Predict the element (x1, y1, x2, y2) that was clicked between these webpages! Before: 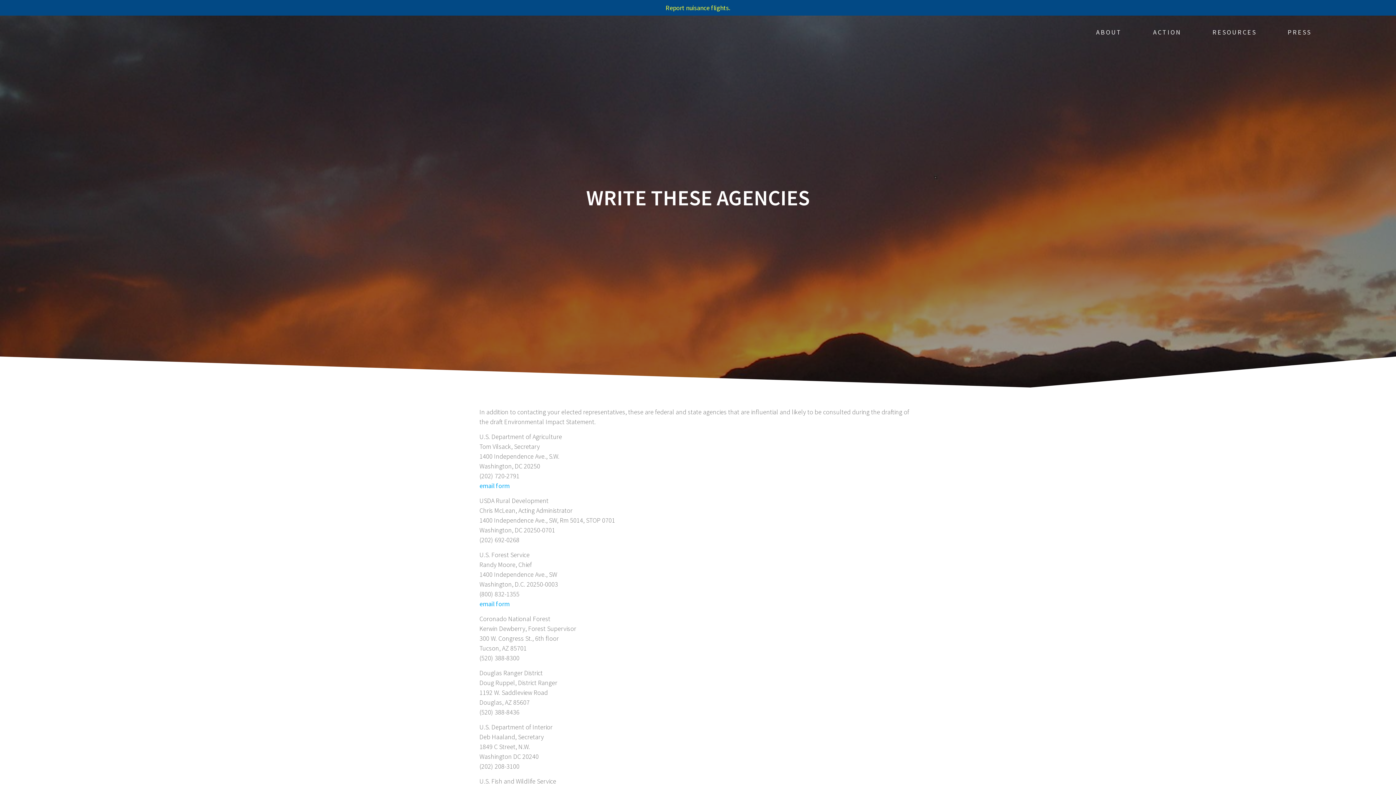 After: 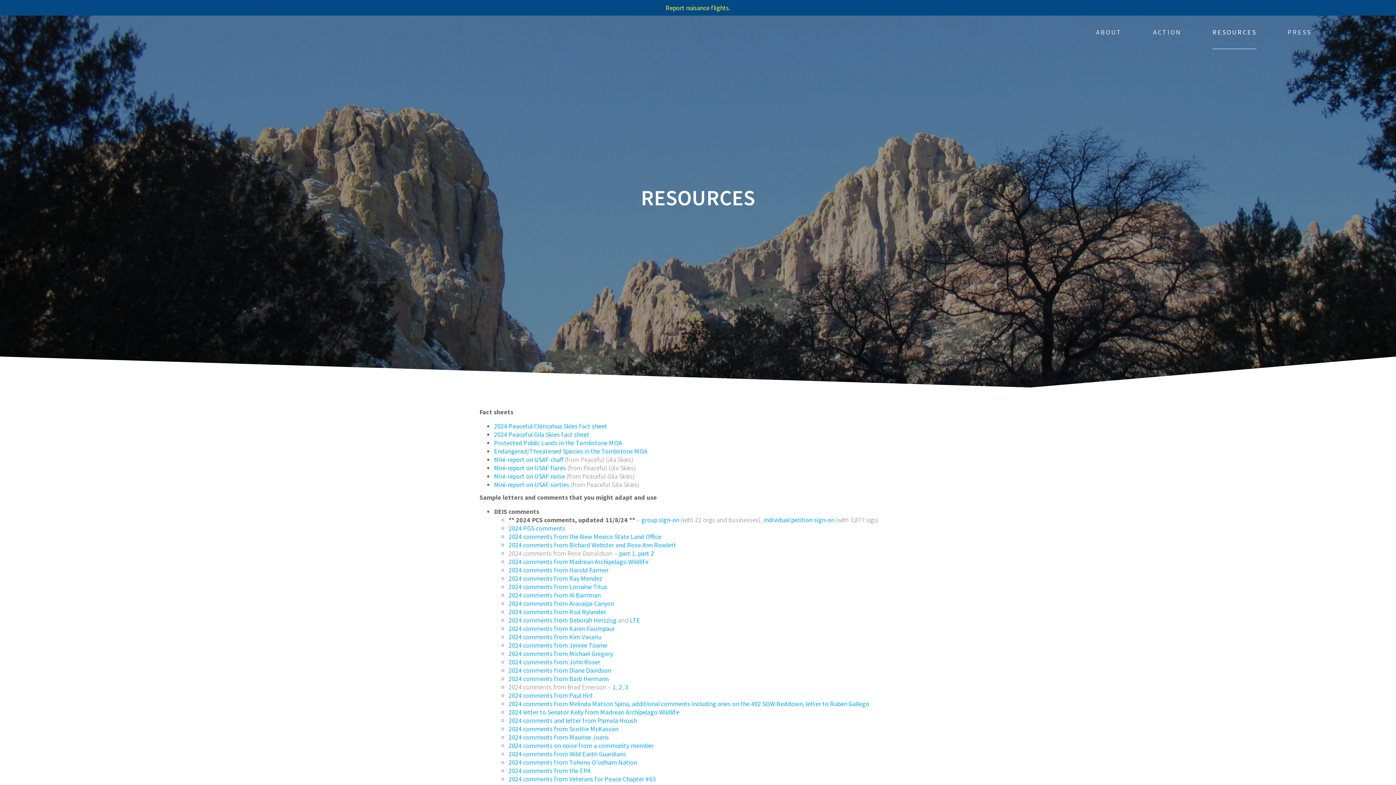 Action: bbox: (1212, 15, 1256, 48) label: RESOURCES